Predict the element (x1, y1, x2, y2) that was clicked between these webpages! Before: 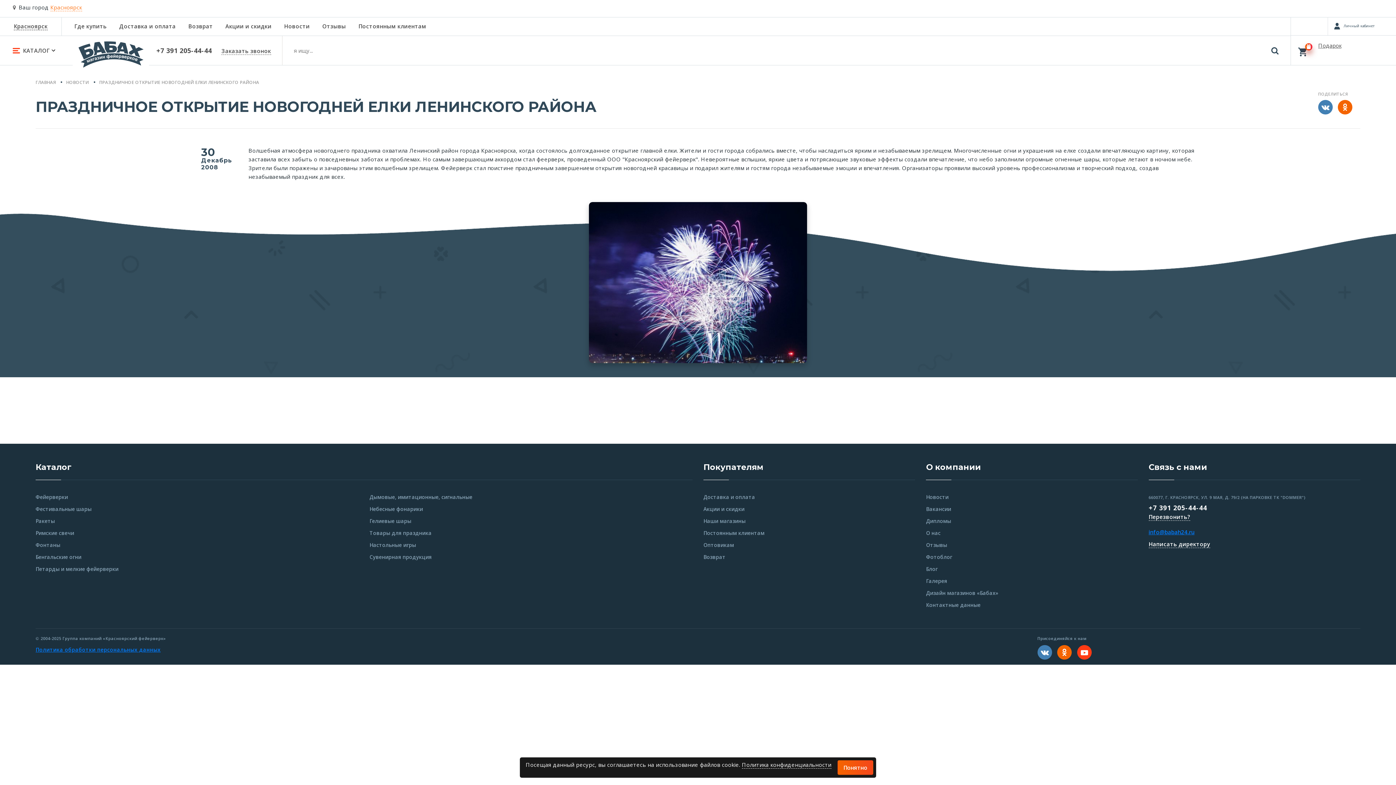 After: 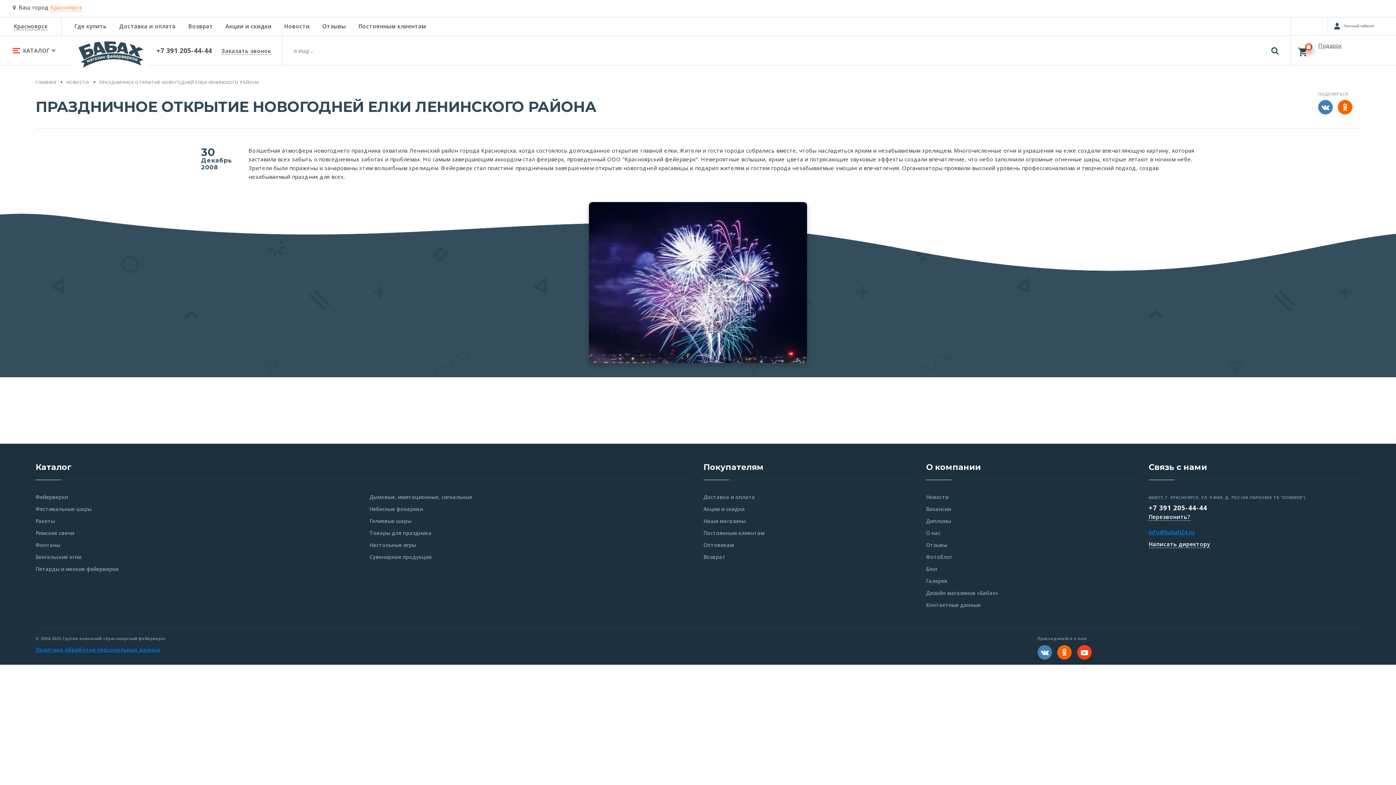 Action: bbox: (837, 760, 873, 775) label: Понятно